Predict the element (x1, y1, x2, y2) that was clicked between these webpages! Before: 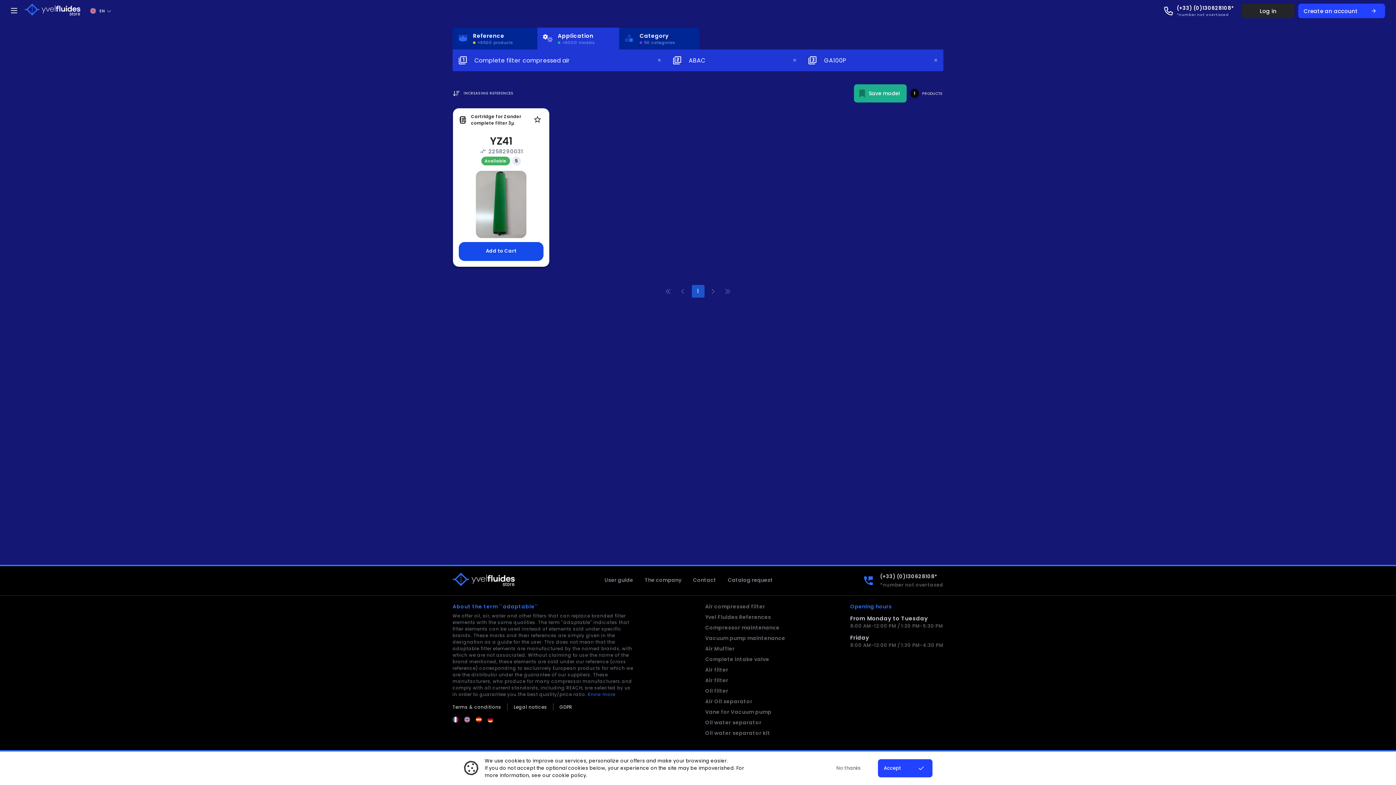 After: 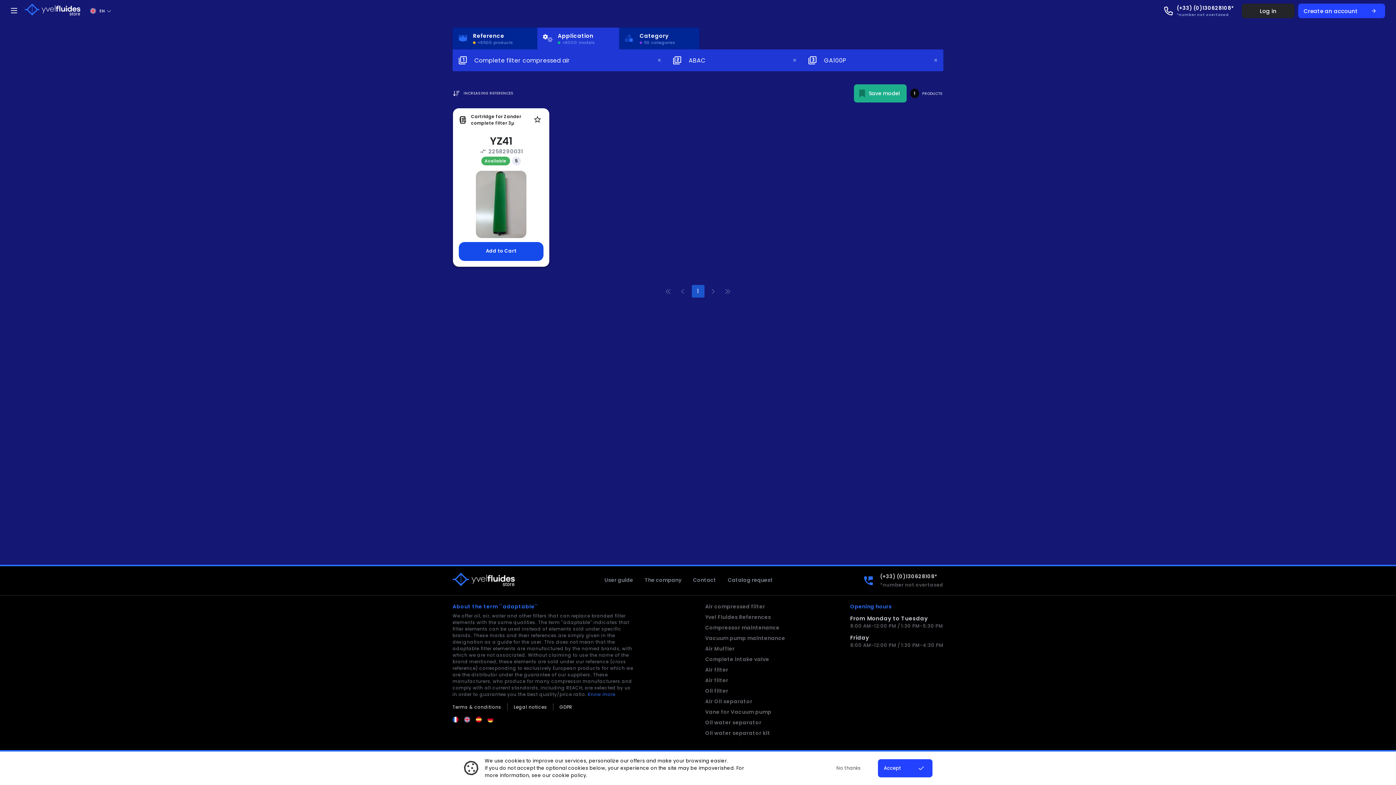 Action: bbox: (1162, 0, 1236, 21) label: (+33) (0)130628108*
*number not overtaxed